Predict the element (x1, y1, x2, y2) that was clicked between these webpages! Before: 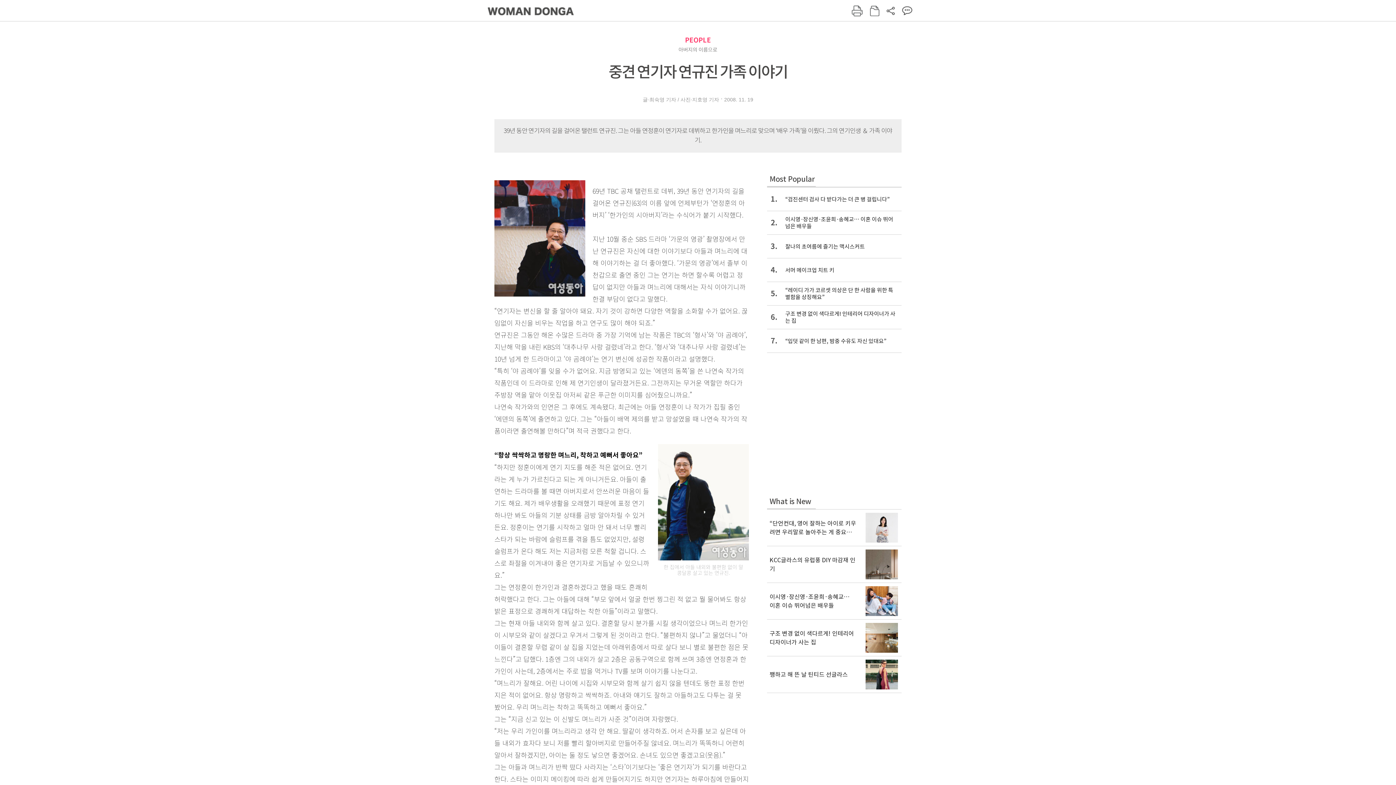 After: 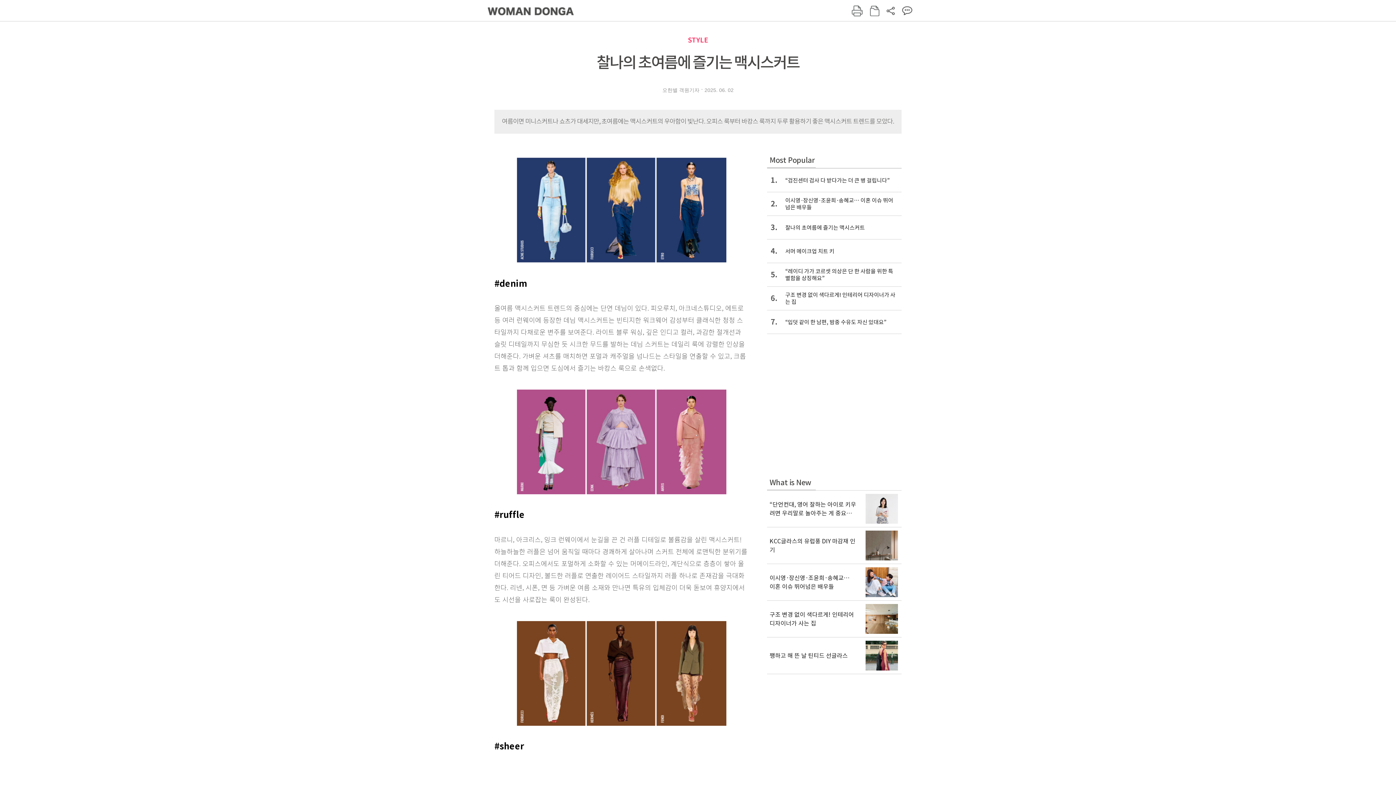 Action: bbox: (767, 234, 901, 258) label: 3.
찰나의 초여름에 즐기는 맥시스커트